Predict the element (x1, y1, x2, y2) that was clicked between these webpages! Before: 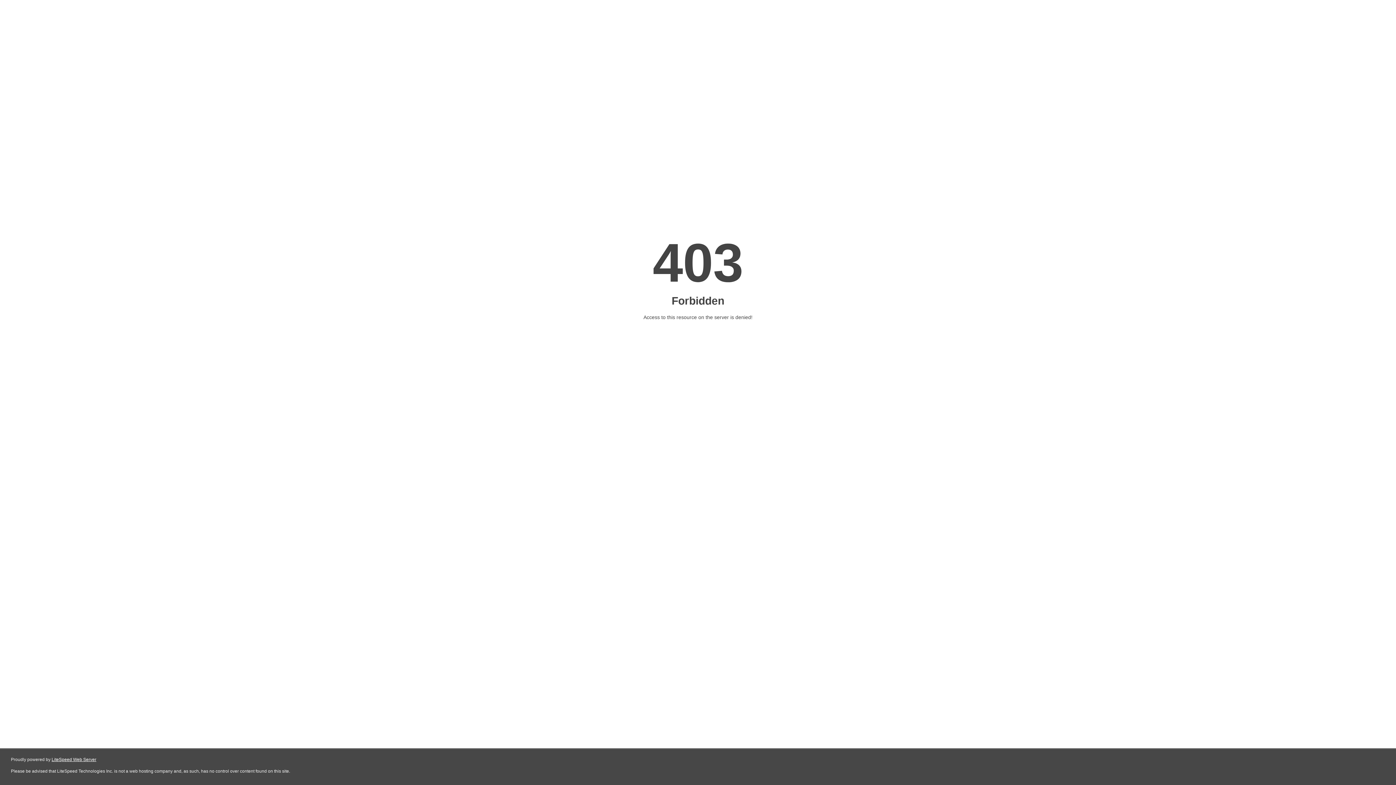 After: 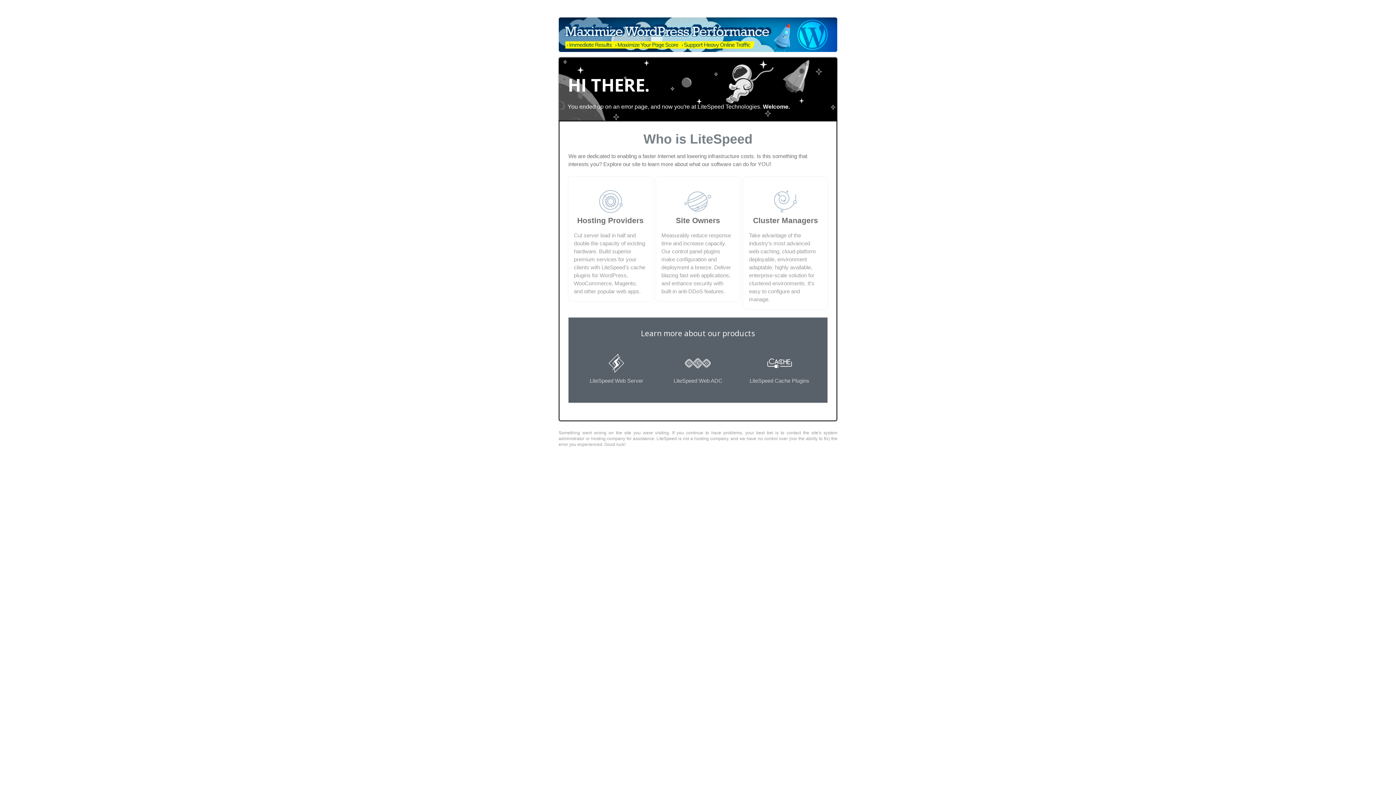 Action: label: LiteSpeed Web Server bbox: (51, 757, 96, 762)